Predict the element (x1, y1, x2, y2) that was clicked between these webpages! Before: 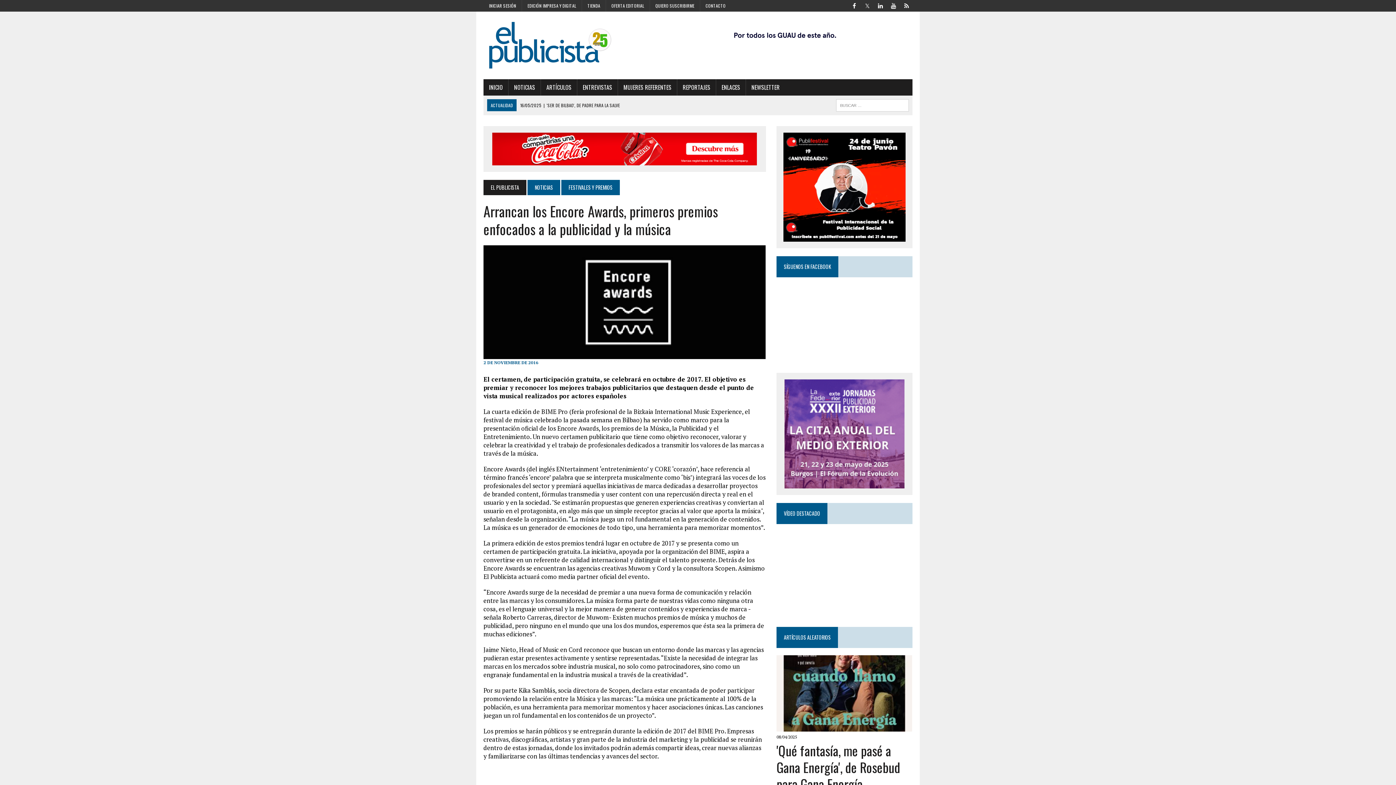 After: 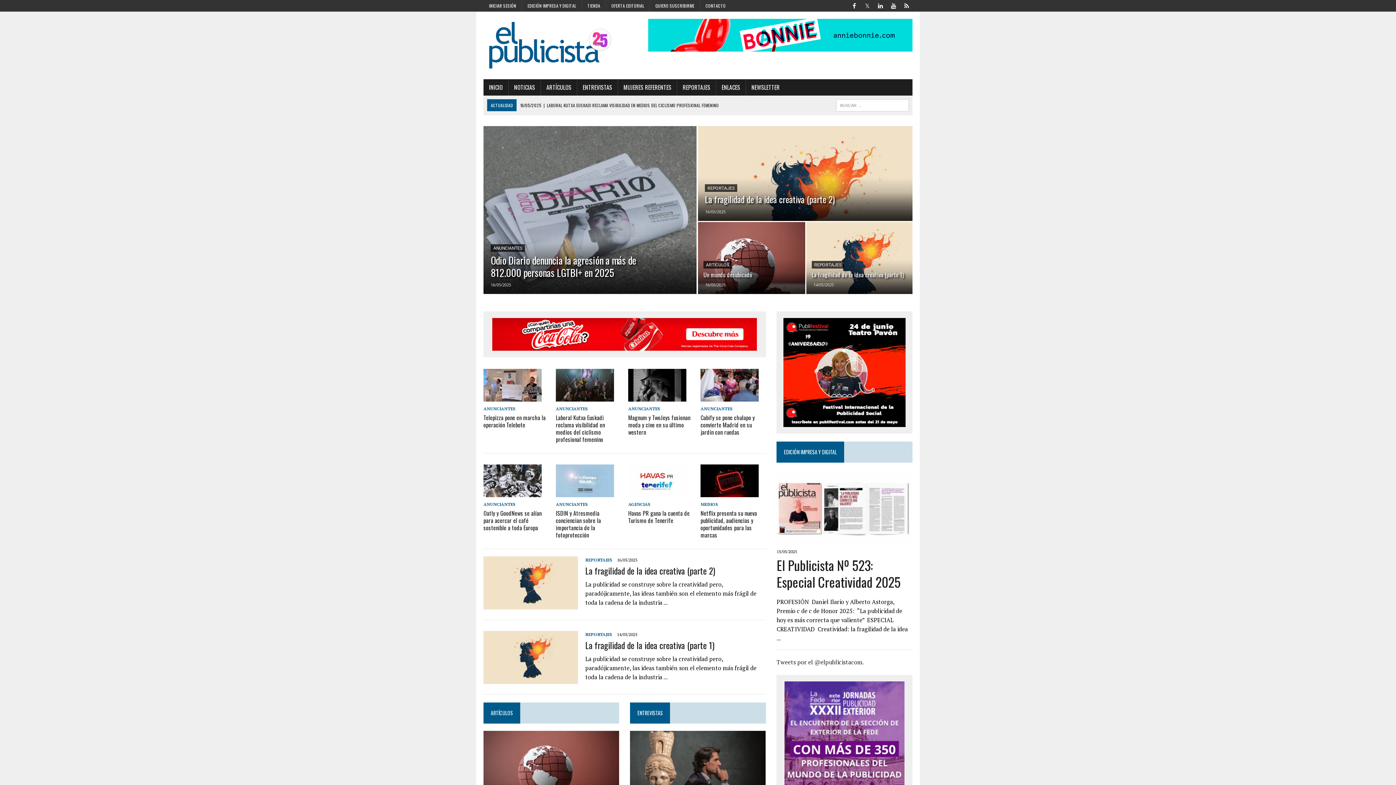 Action: label: INICIO bbox: (483, 79, 508, 95)